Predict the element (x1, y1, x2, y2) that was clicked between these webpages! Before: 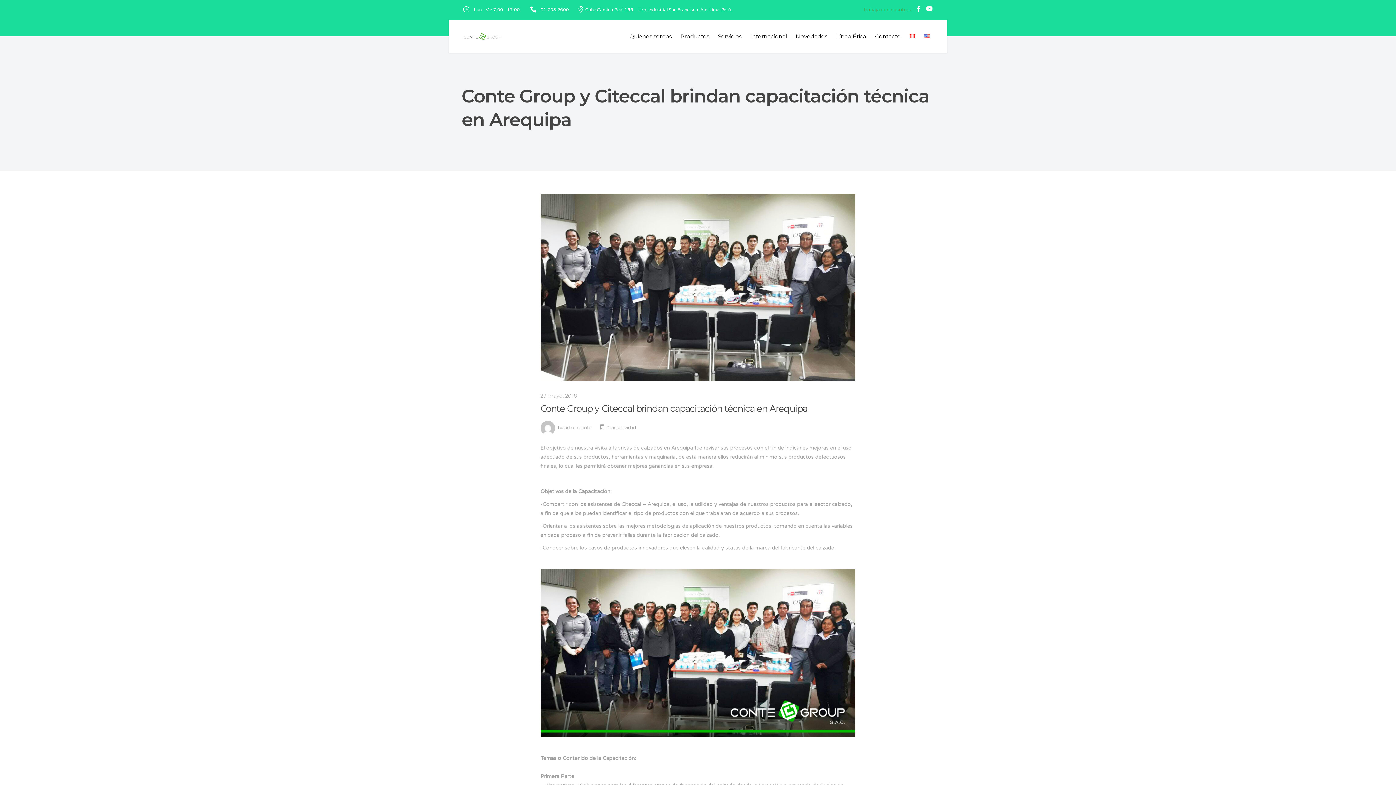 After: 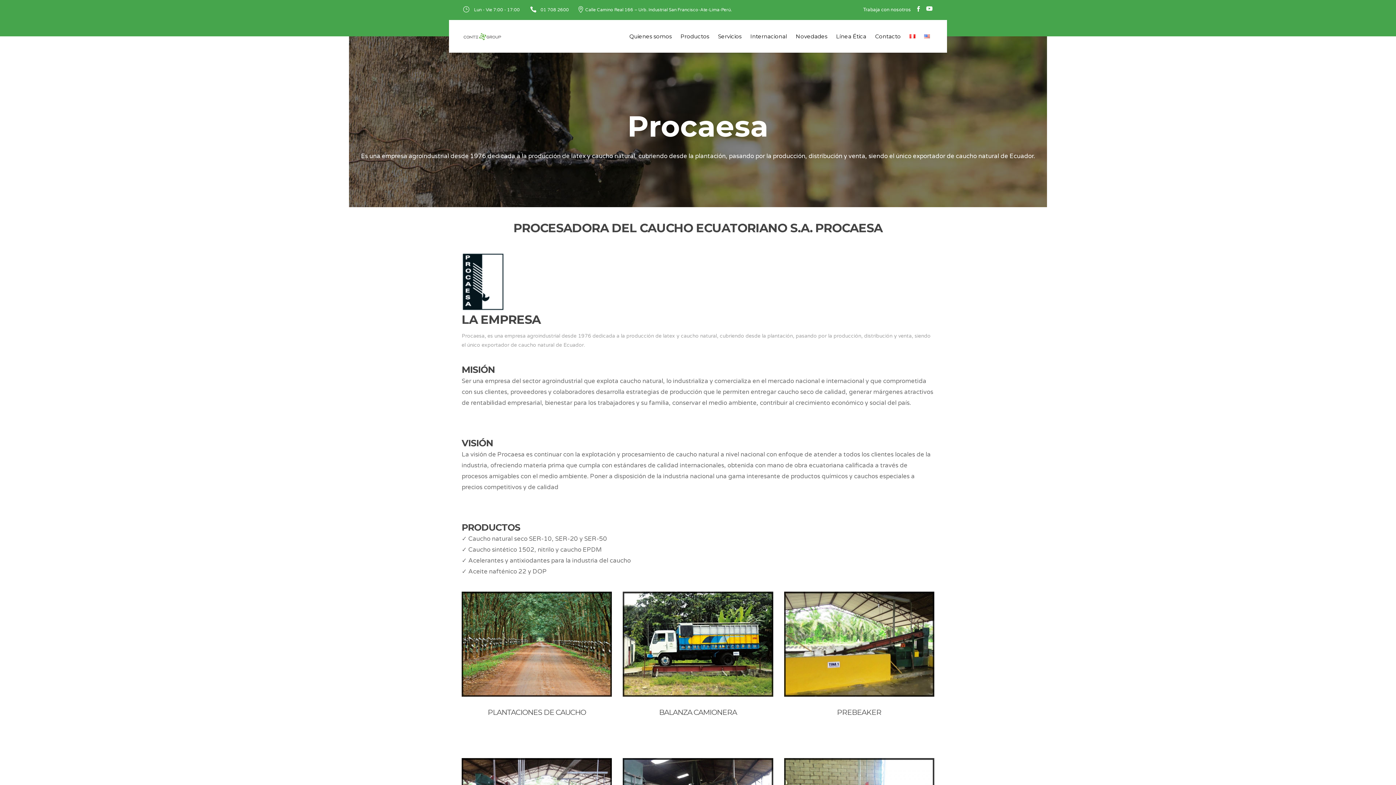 Action: label: Internacional bbox: (746, 20, 791, 52)